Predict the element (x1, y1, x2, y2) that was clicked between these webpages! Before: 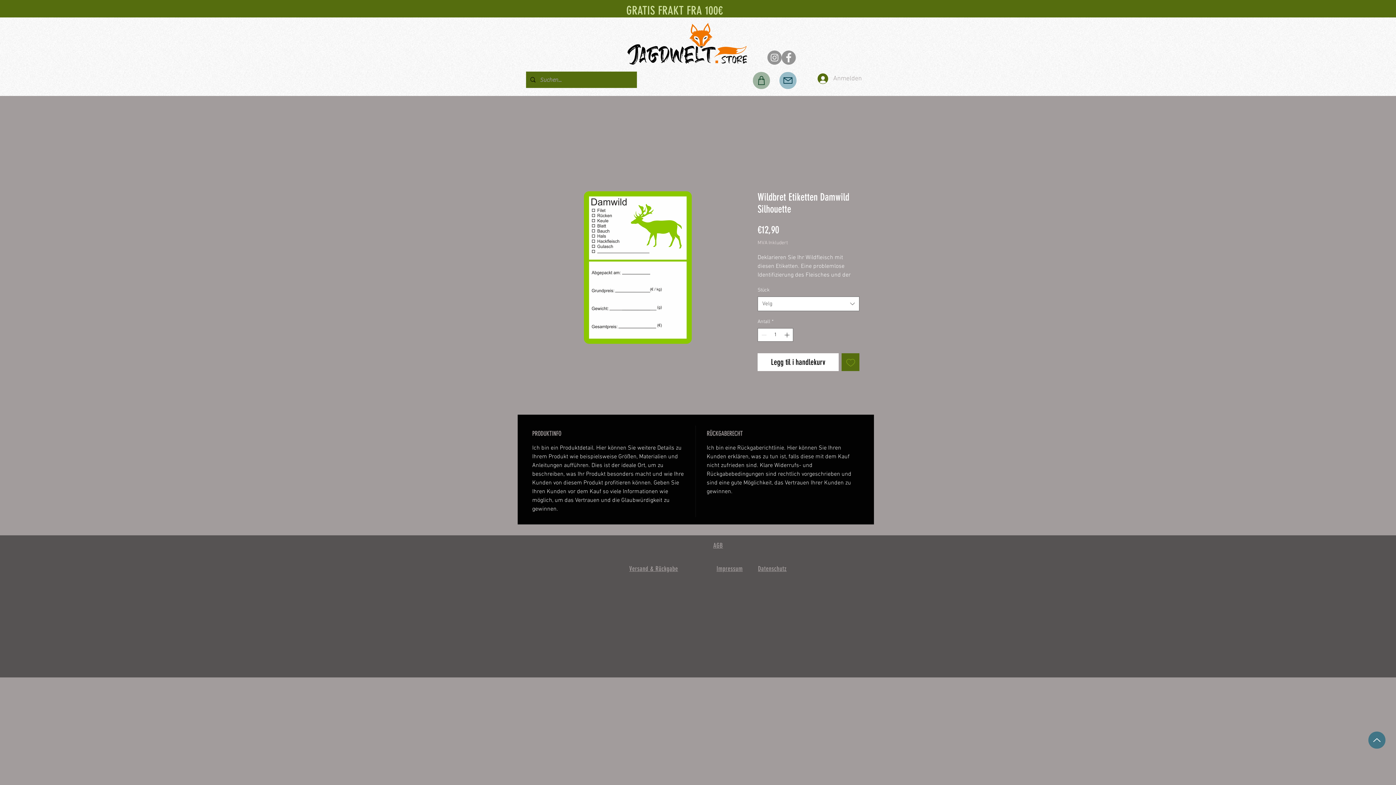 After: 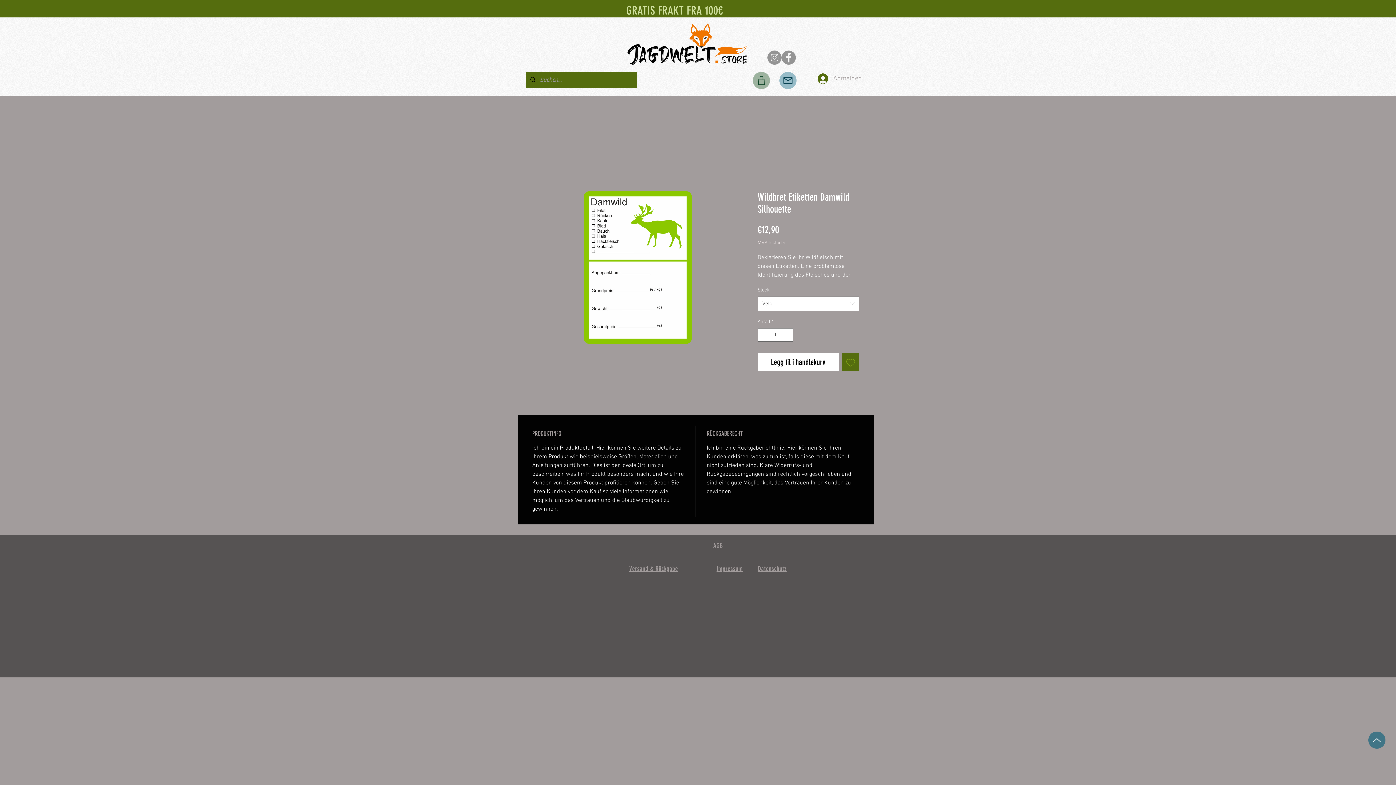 Action: label: opp bbox: (1368, 732, 1385, 749)